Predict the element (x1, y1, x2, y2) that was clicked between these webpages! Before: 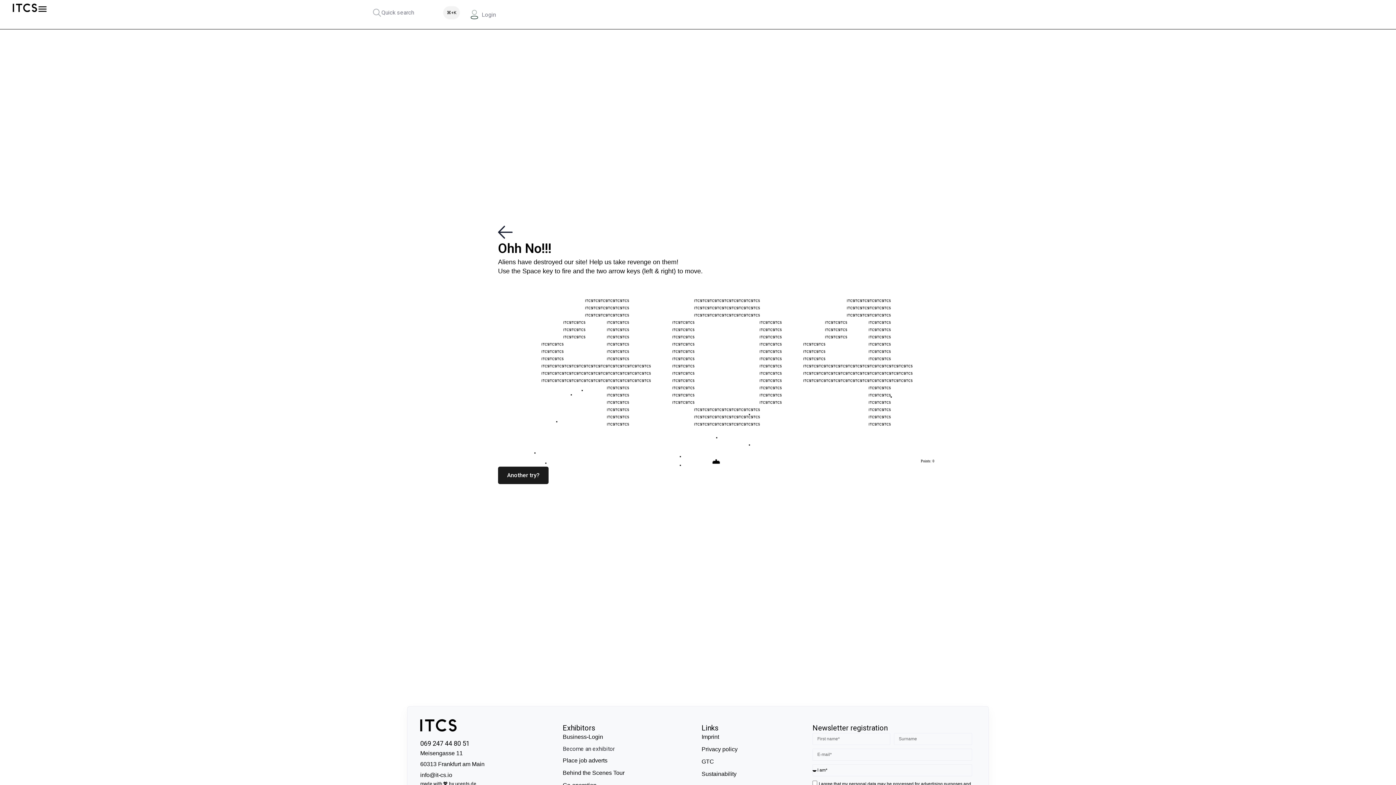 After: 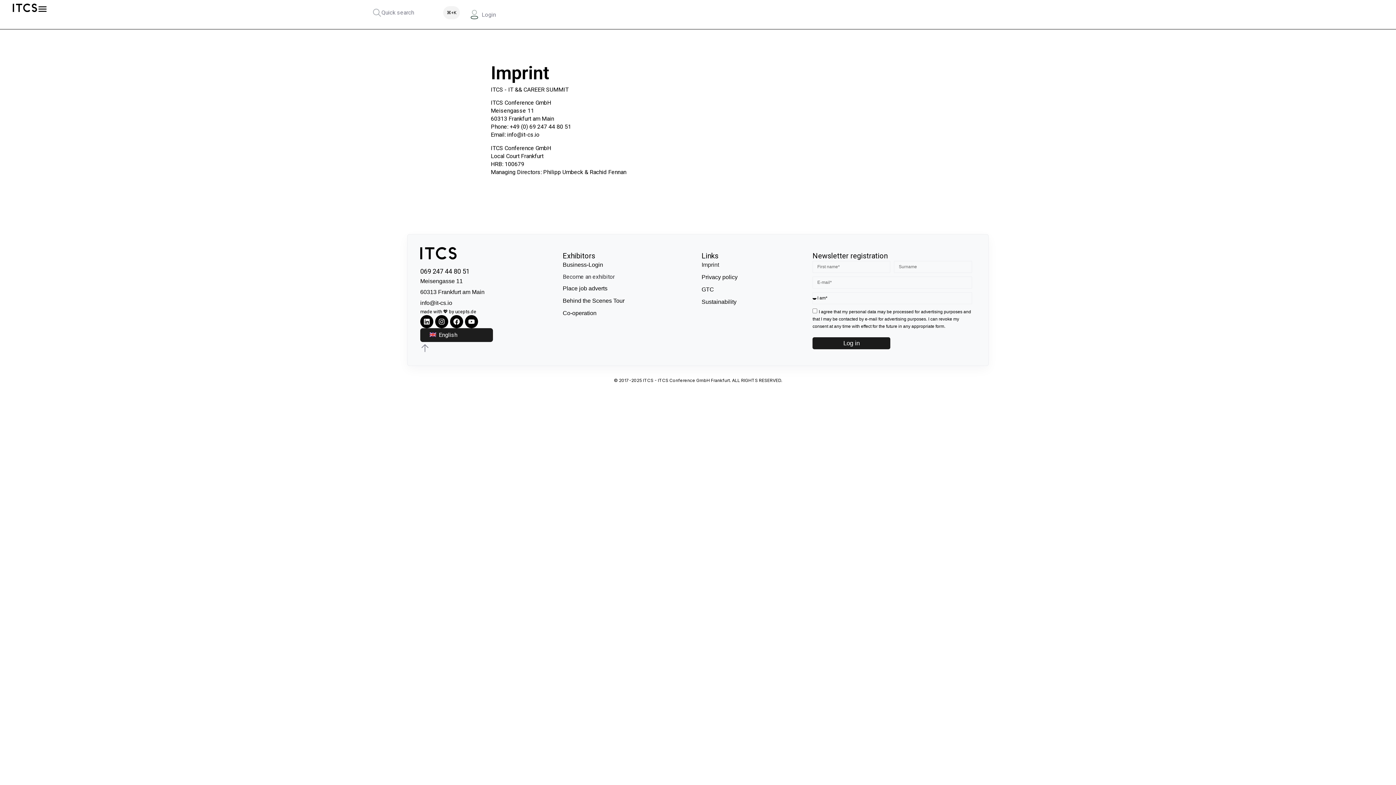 Action: label: Imprint bbox: (701, 733, 805, 741)